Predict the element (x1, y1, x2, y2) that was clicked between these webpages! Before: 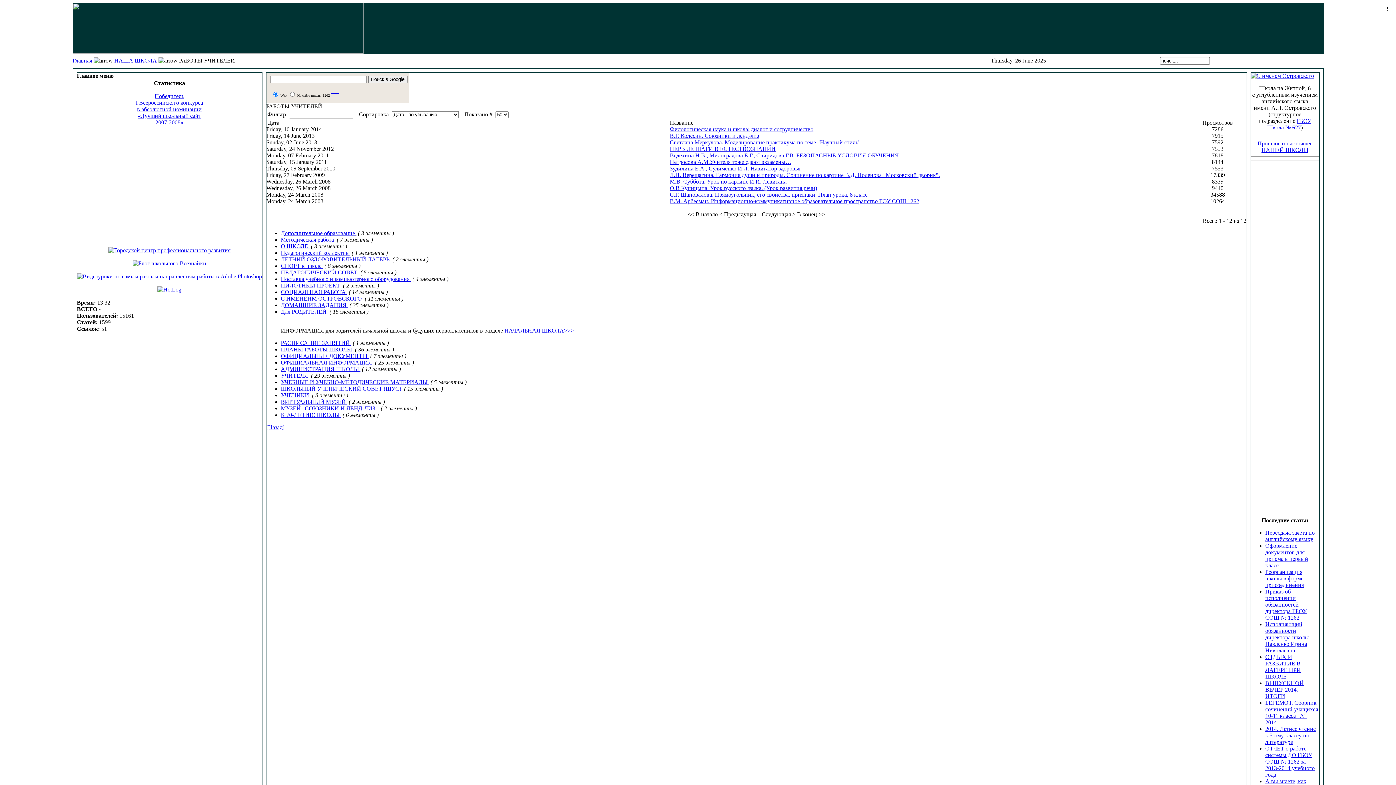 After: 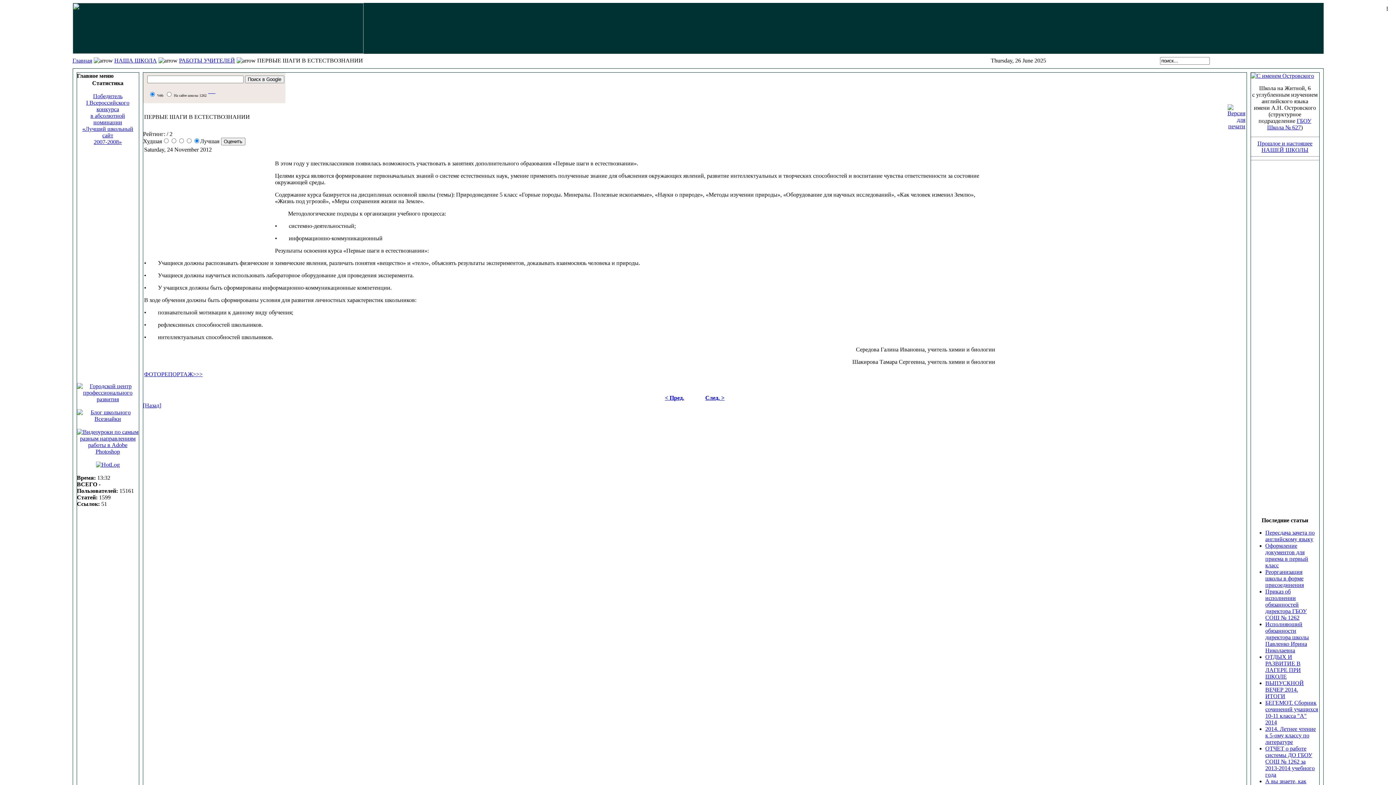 Action: bbox: (670, 145, 775, 152) label: ПЕРВЫЕ ШАГИ В ЕСТЕСТВОЗНАНИИ